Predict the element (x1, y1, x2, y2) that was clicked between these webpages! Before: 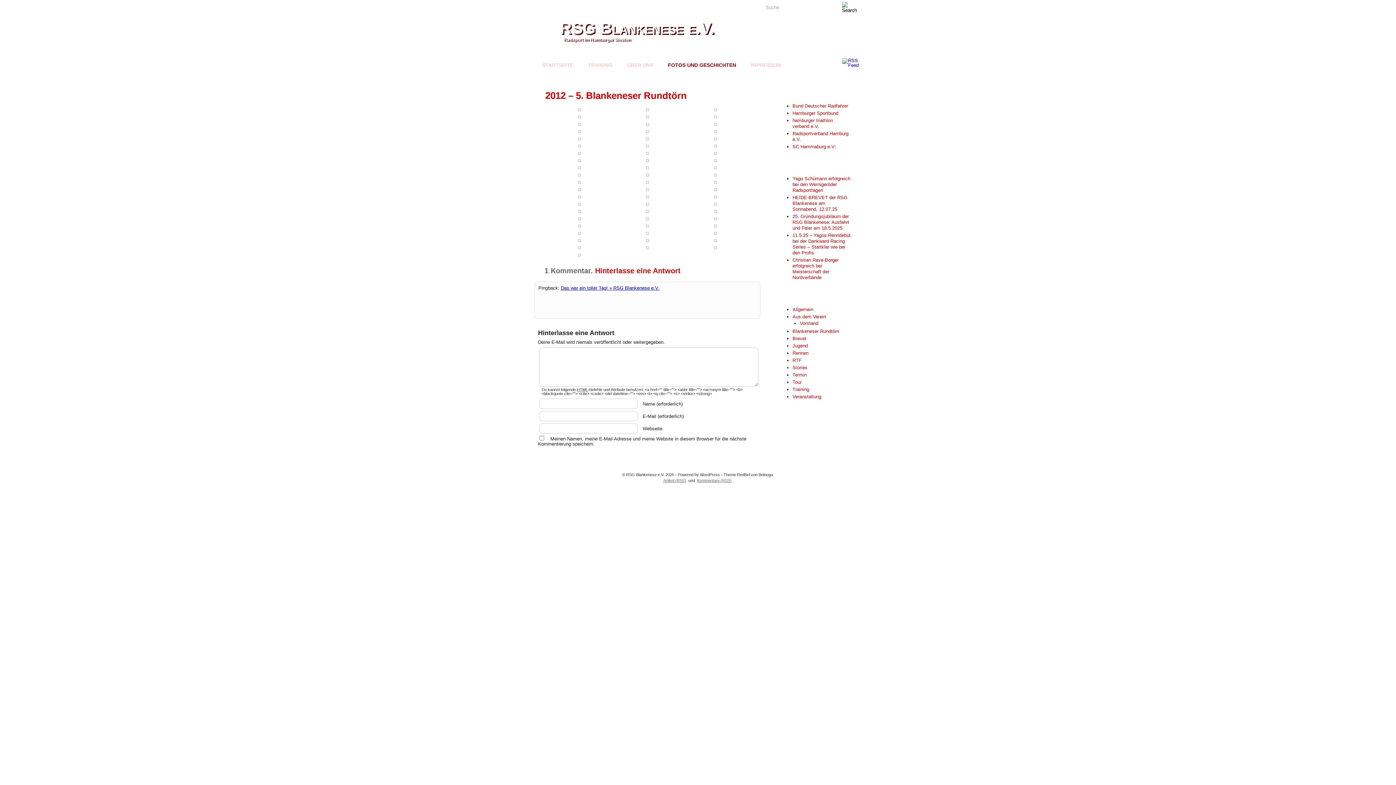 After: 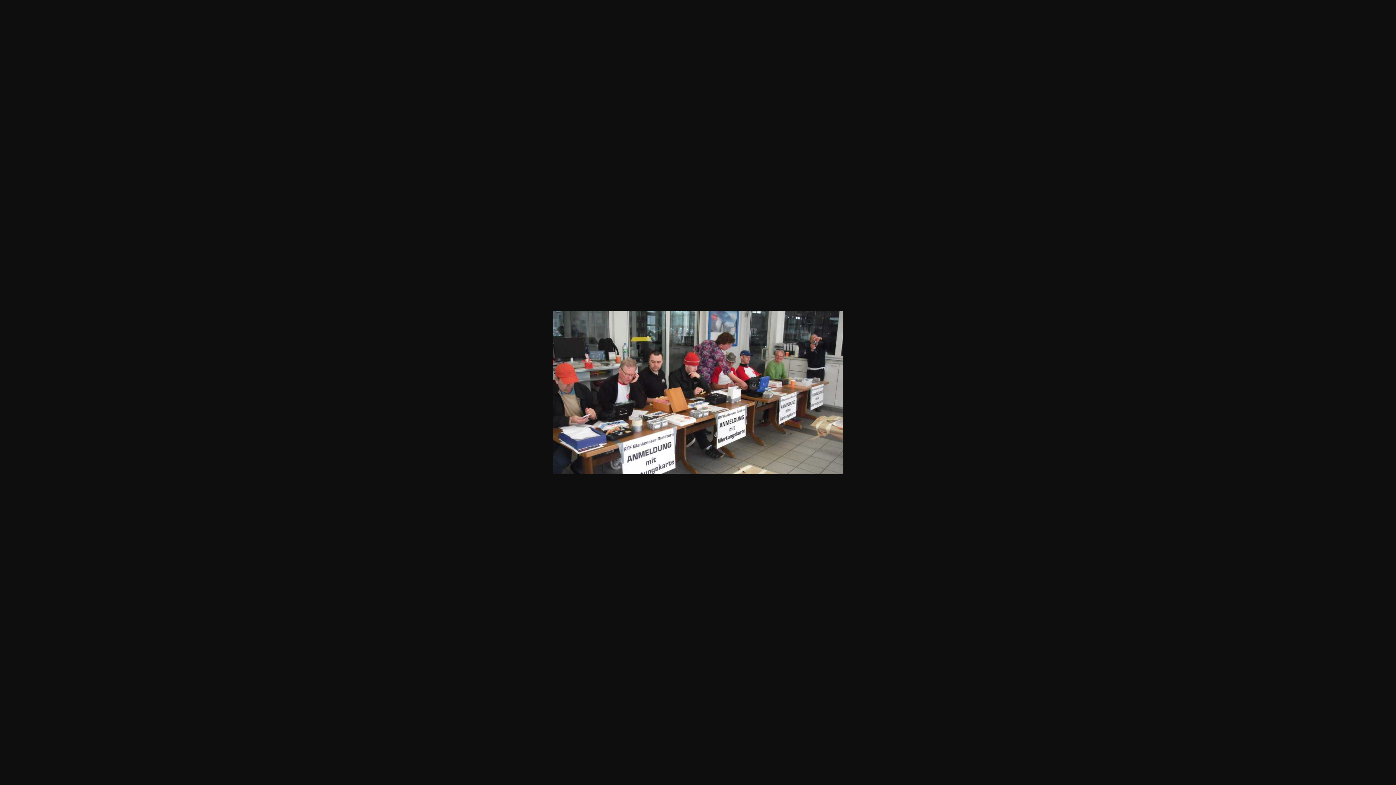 Action: bbox: (646, 172, 648, 177)